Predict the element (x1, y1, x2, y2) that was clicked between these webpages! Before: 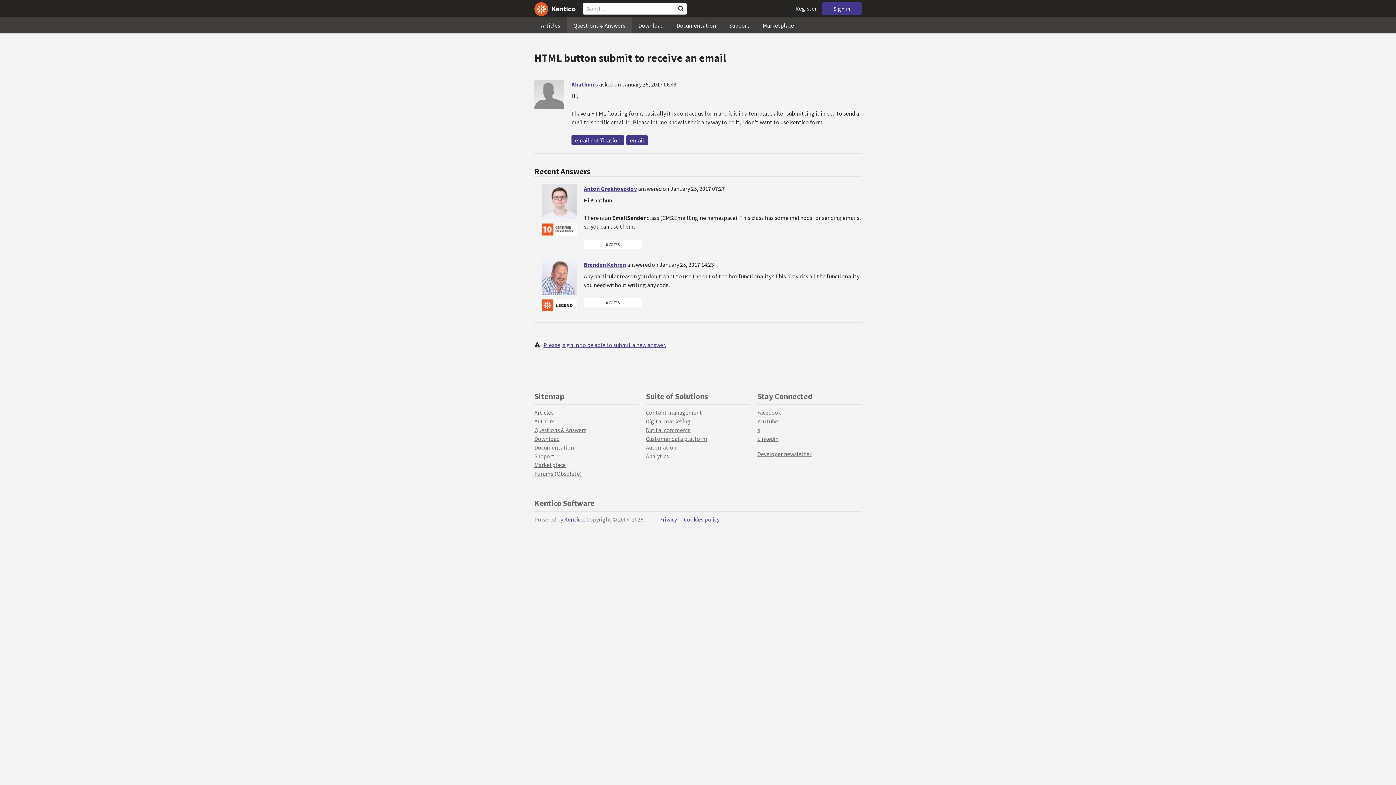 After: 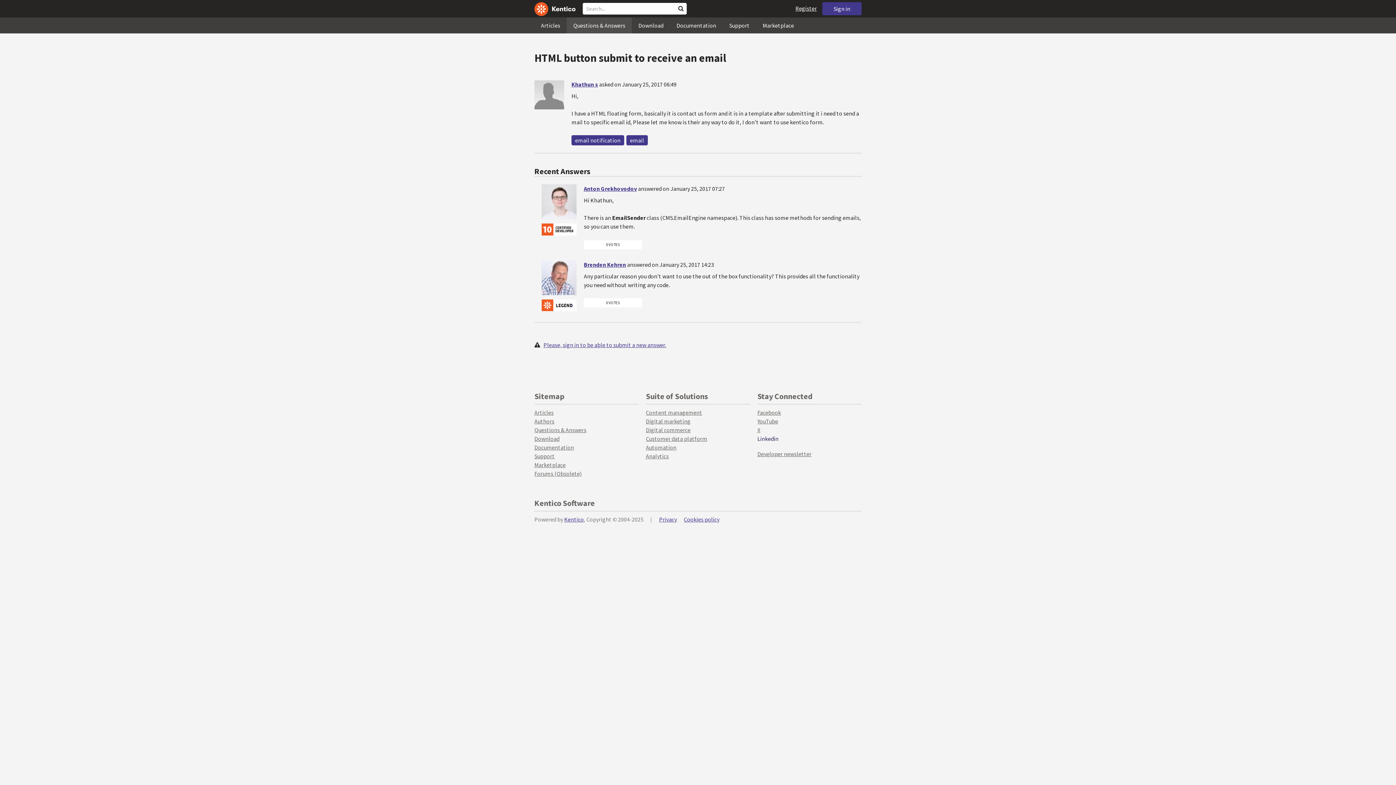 Action: bbox: (757, 435, 778, 442) label: Linkedin